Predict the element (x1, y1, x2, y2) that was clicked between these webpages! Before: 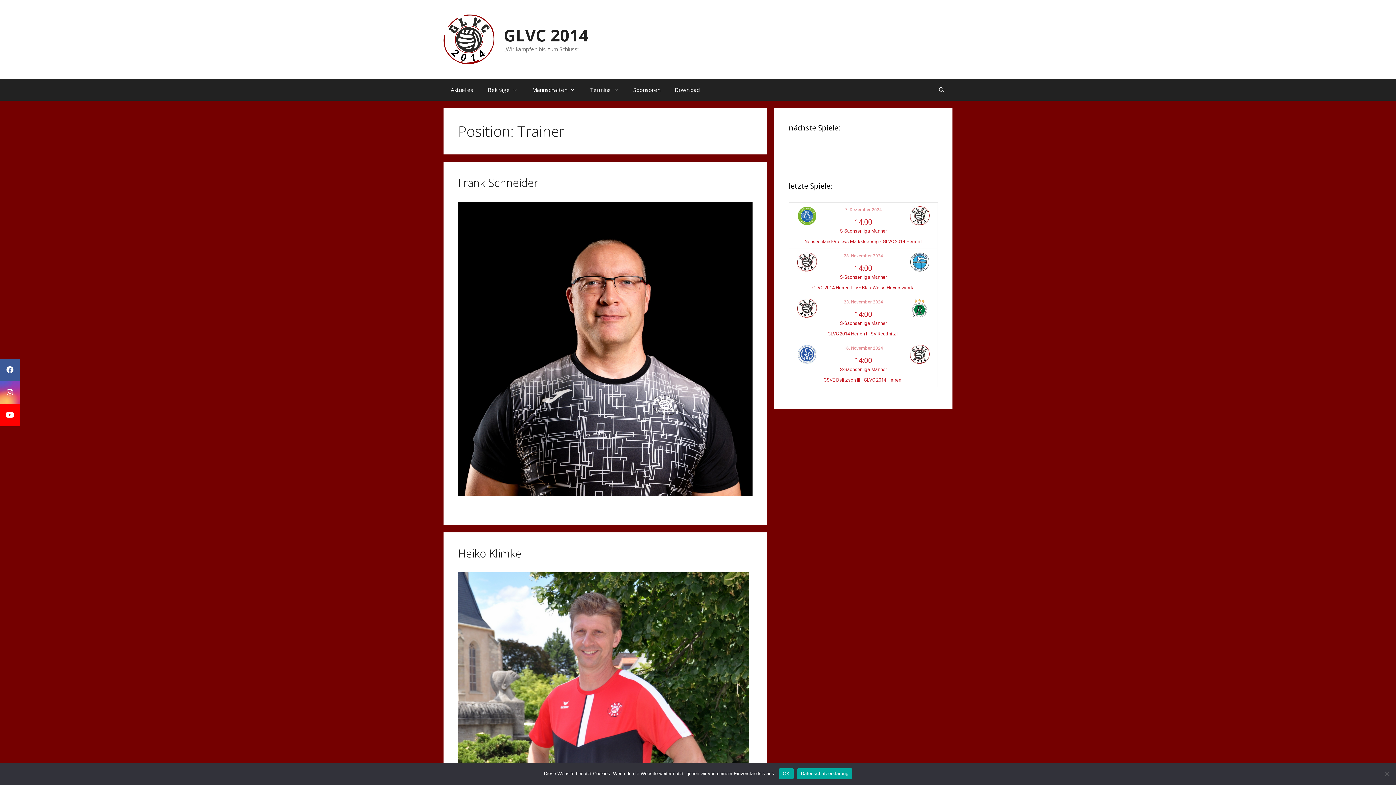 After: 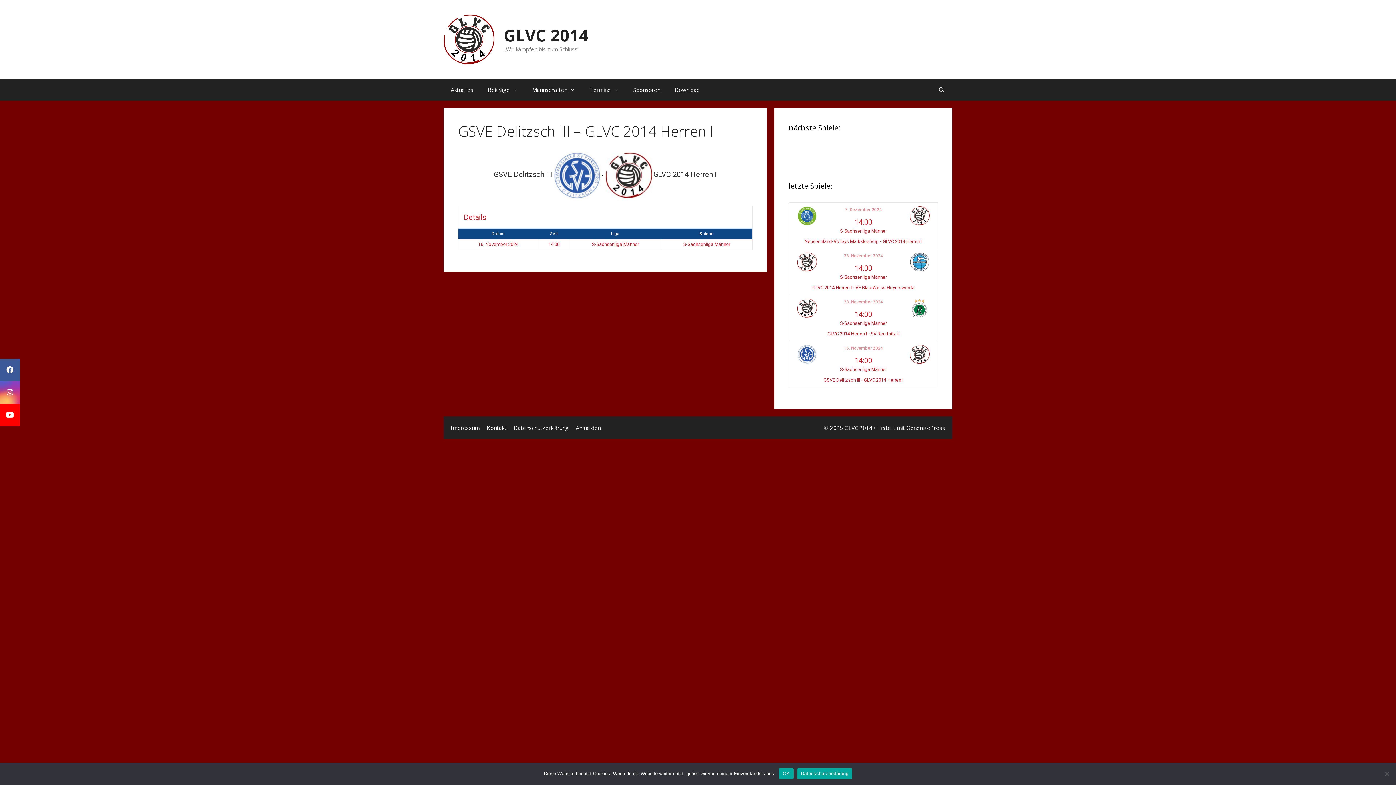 Action: bbox: (854, 356, 872, 364) label: 14:00